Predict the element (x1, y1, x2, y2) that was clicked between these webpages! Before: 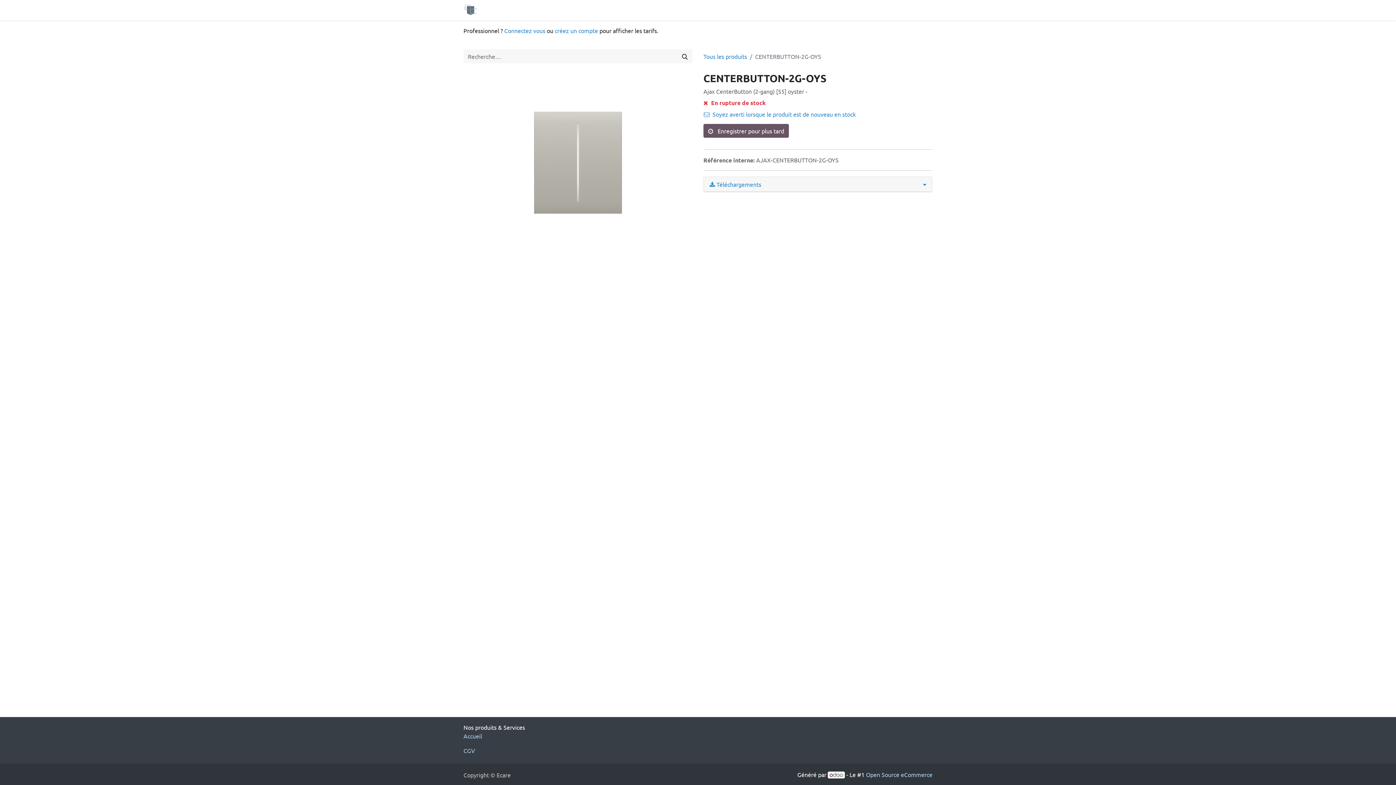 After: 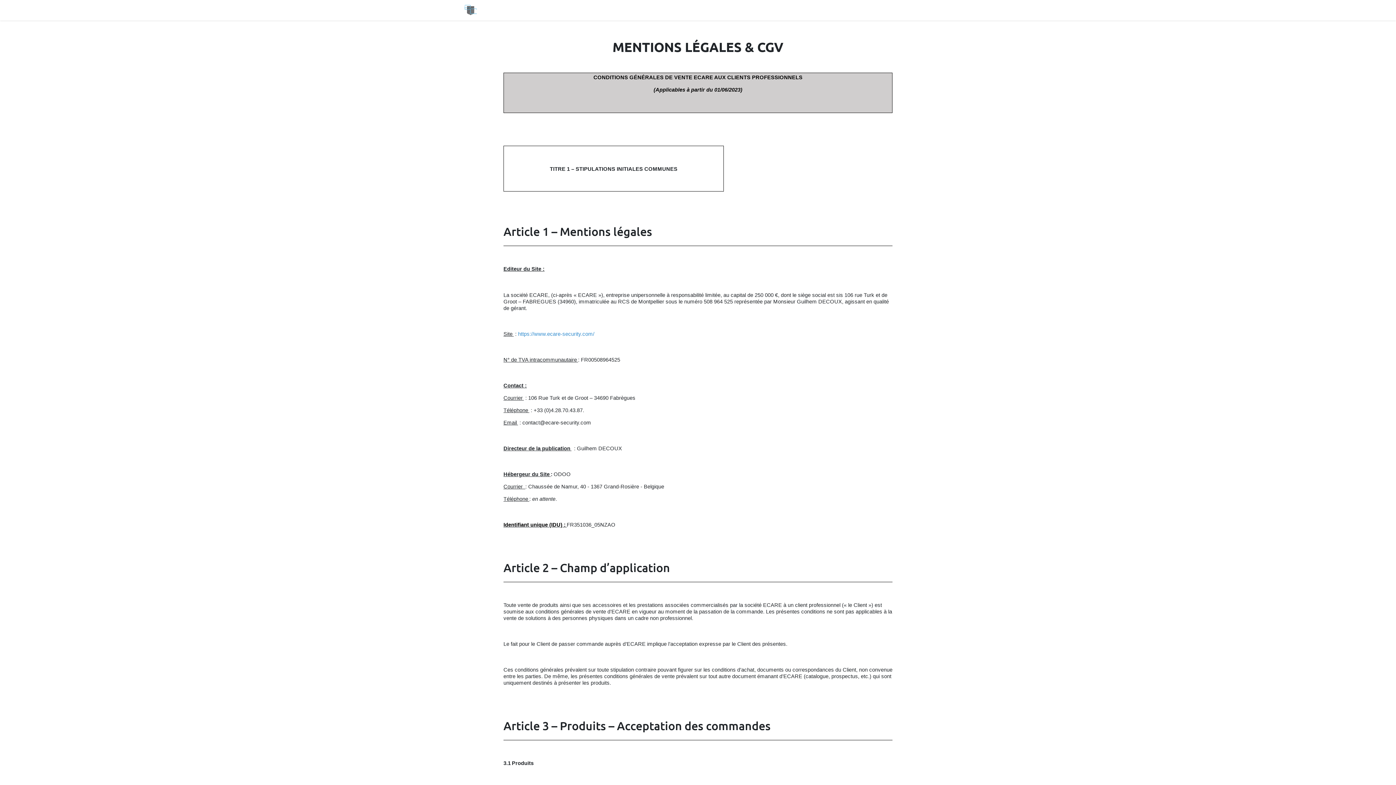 Action: bbox: (463, 747, 475, 754) label: CGV